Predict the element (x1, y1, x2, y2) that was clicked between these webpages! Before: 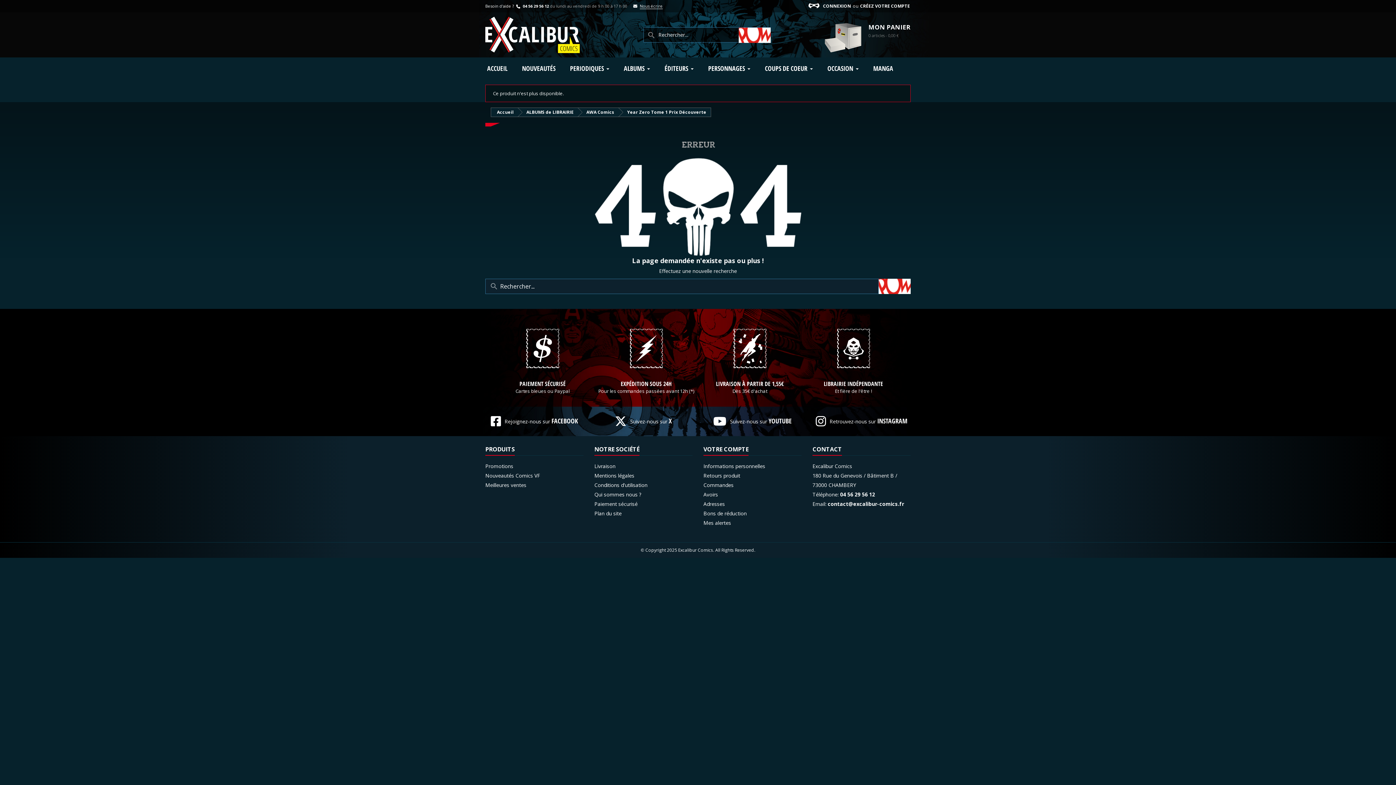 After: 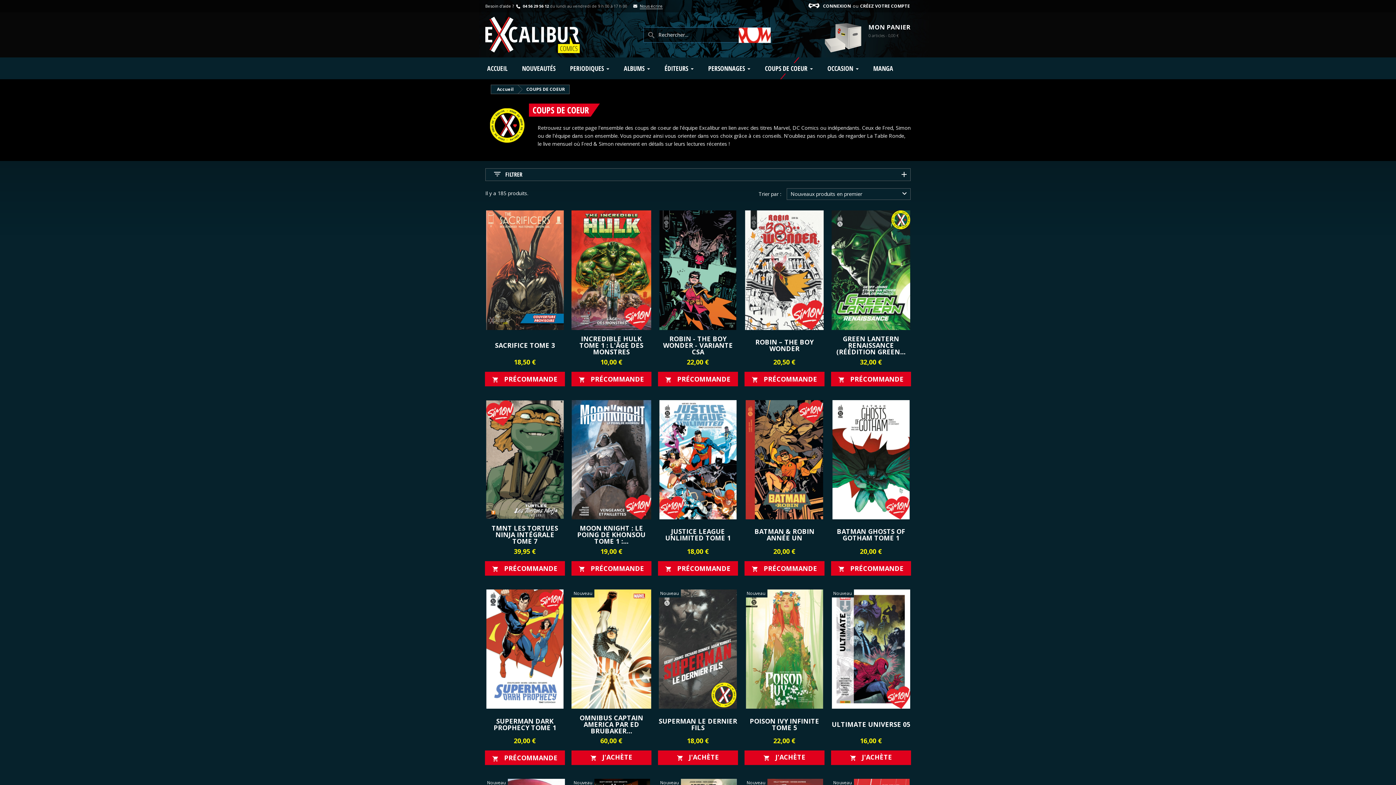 Action: bbox: (757, 57, 820, 79) label: COUPS DE COEUR